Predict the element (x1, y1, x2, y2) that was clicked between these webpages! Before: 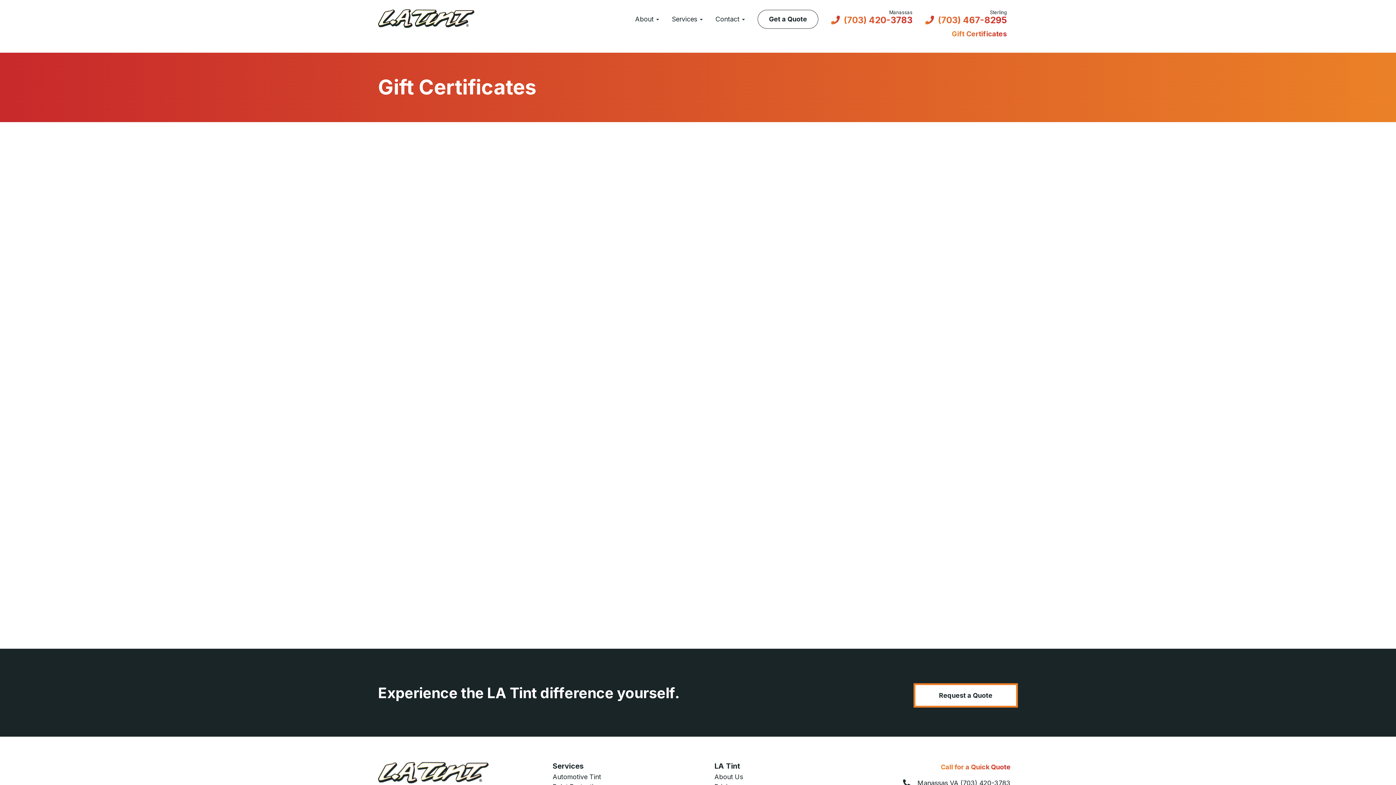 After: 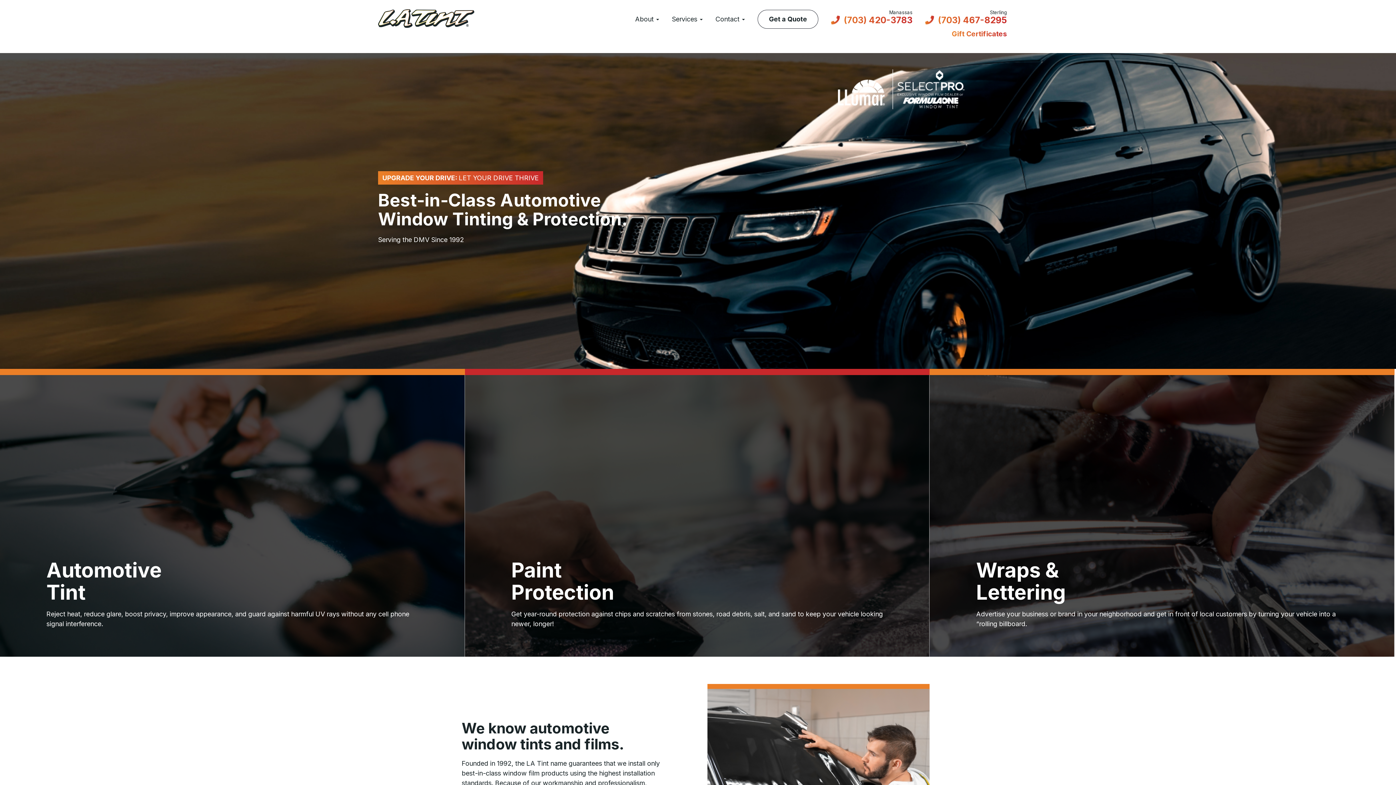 Action: bbox: (378, 14, 474, 21)